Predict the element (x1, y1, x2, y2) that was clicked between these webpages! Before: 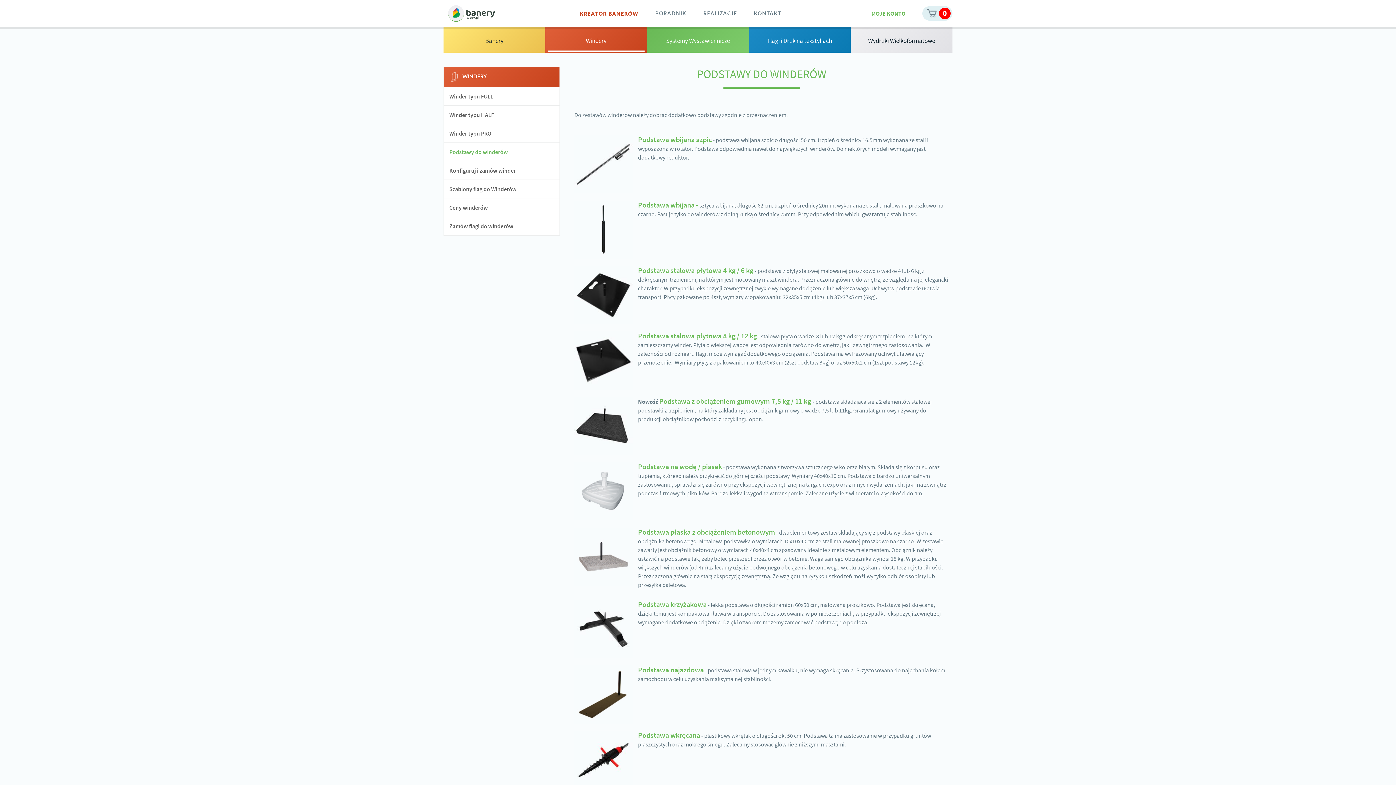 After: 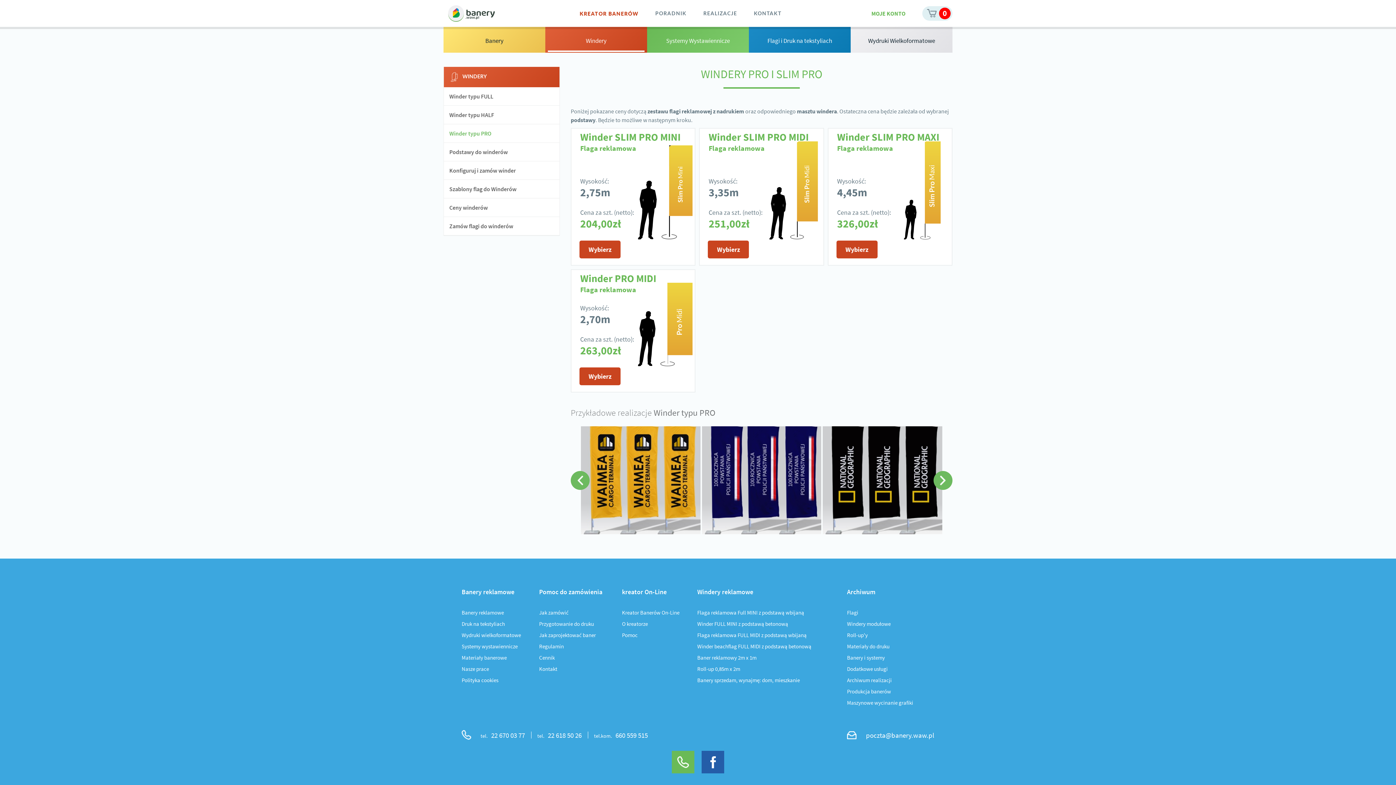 Action: bbox: (444, 124, 559, 142) label: Winder typu PRO